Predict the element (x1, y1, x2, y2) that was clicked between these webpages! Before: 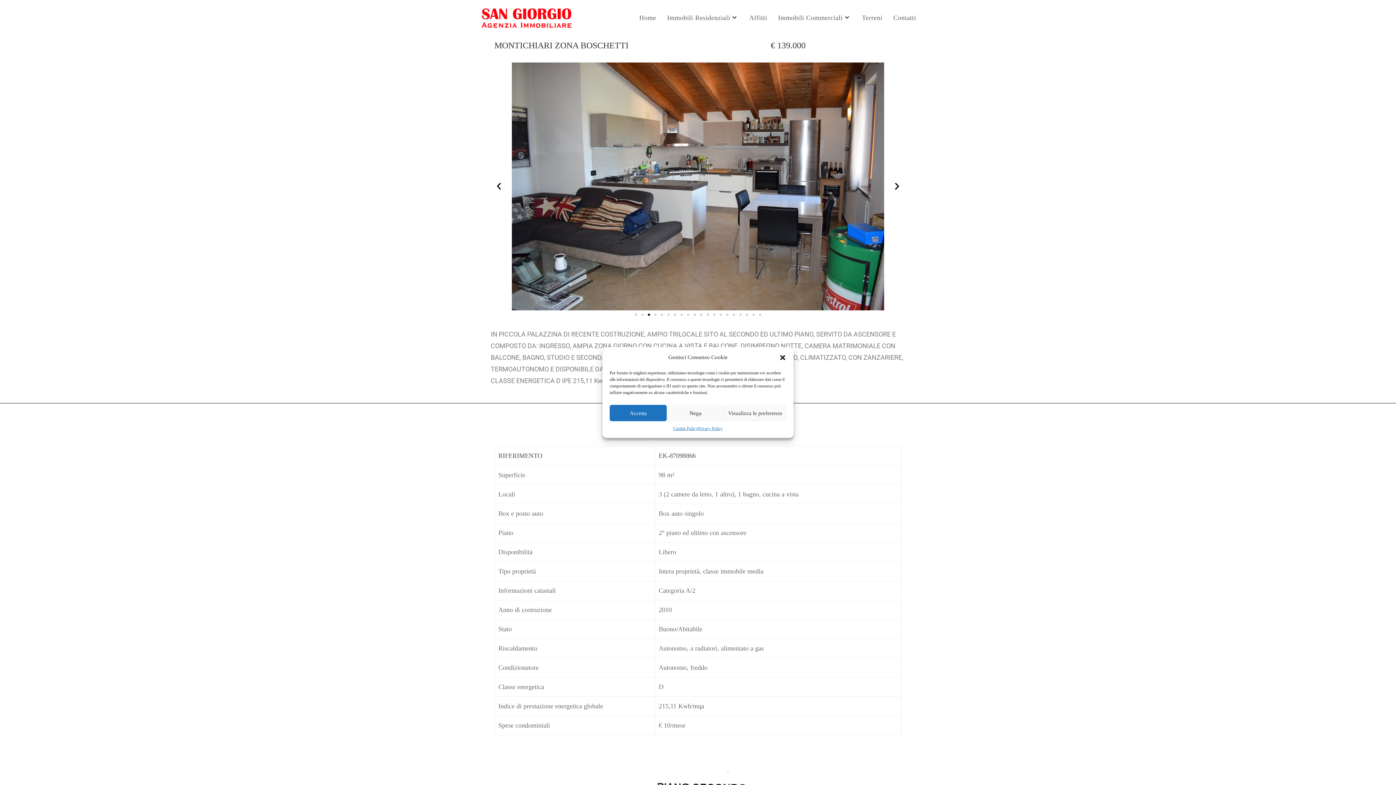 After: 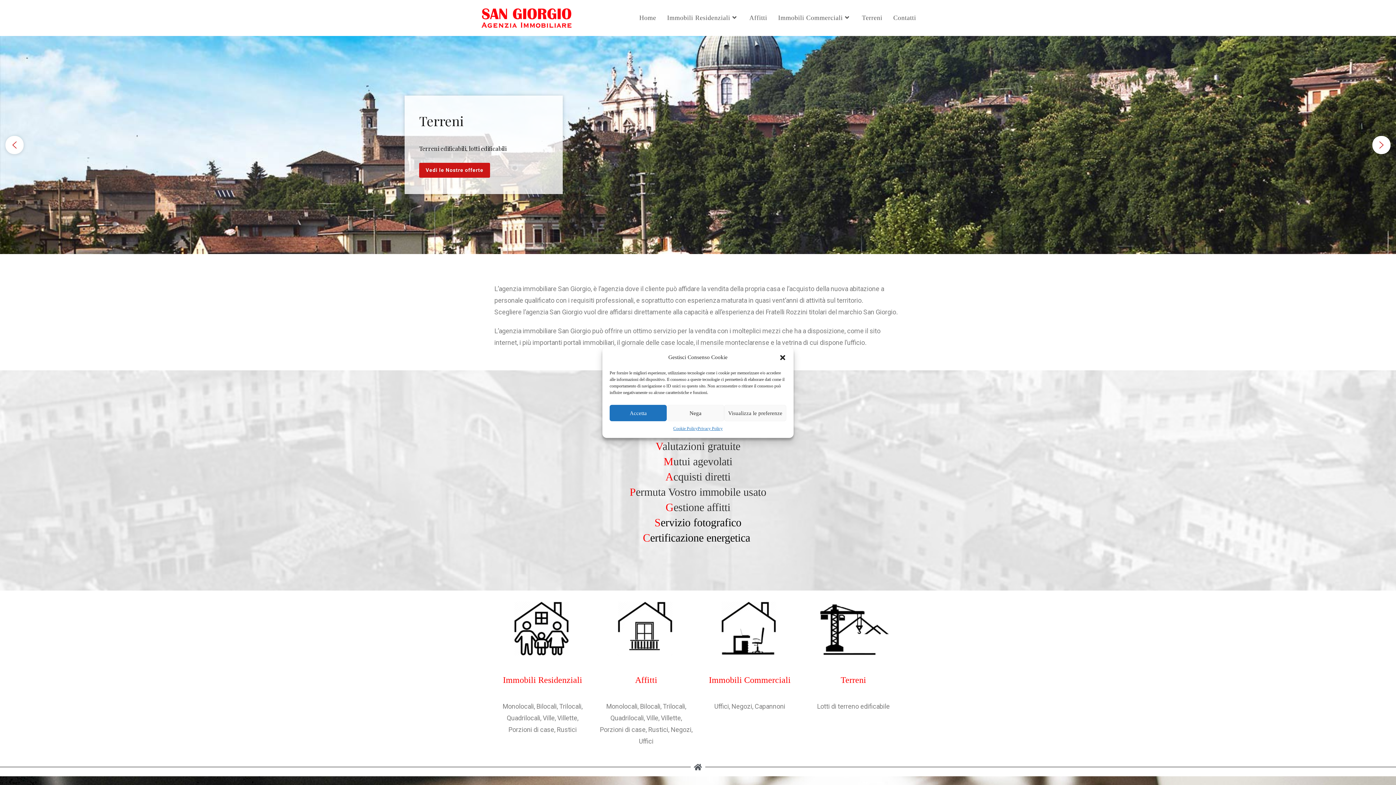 Action: bbox: (634, 0, 661, 36) label: Home